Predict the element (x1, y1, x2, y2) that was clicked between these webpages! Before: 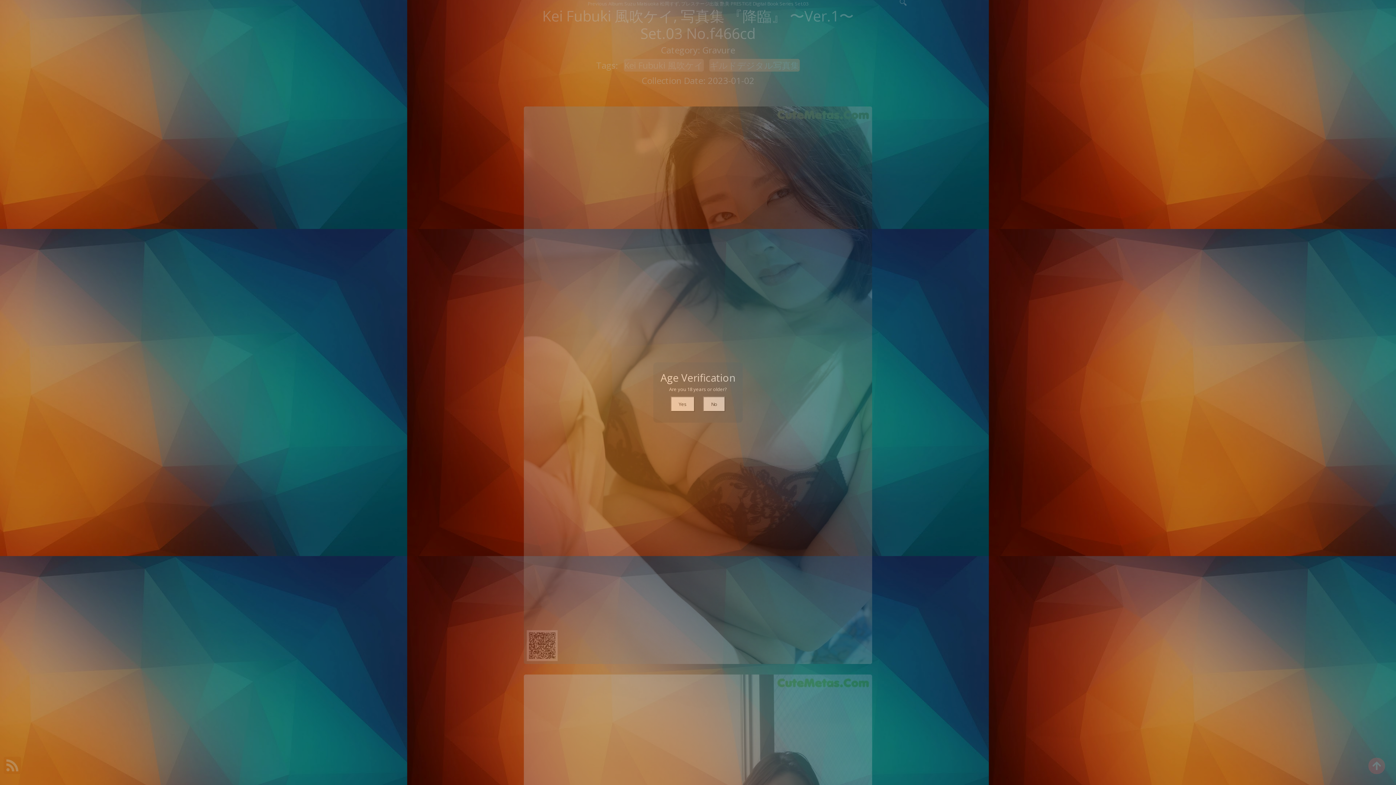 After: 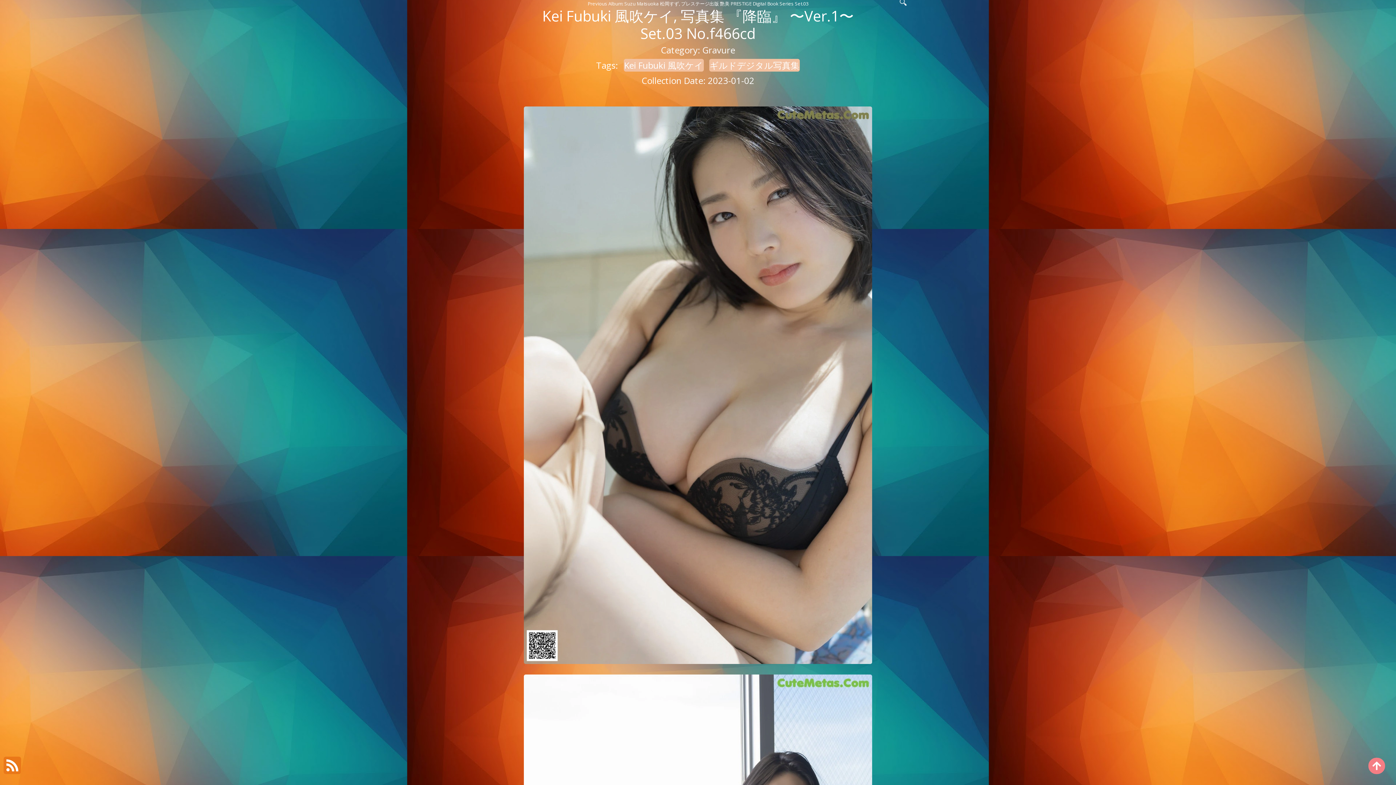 Action: bbox: (670, 396, 694, 412) label: Yes